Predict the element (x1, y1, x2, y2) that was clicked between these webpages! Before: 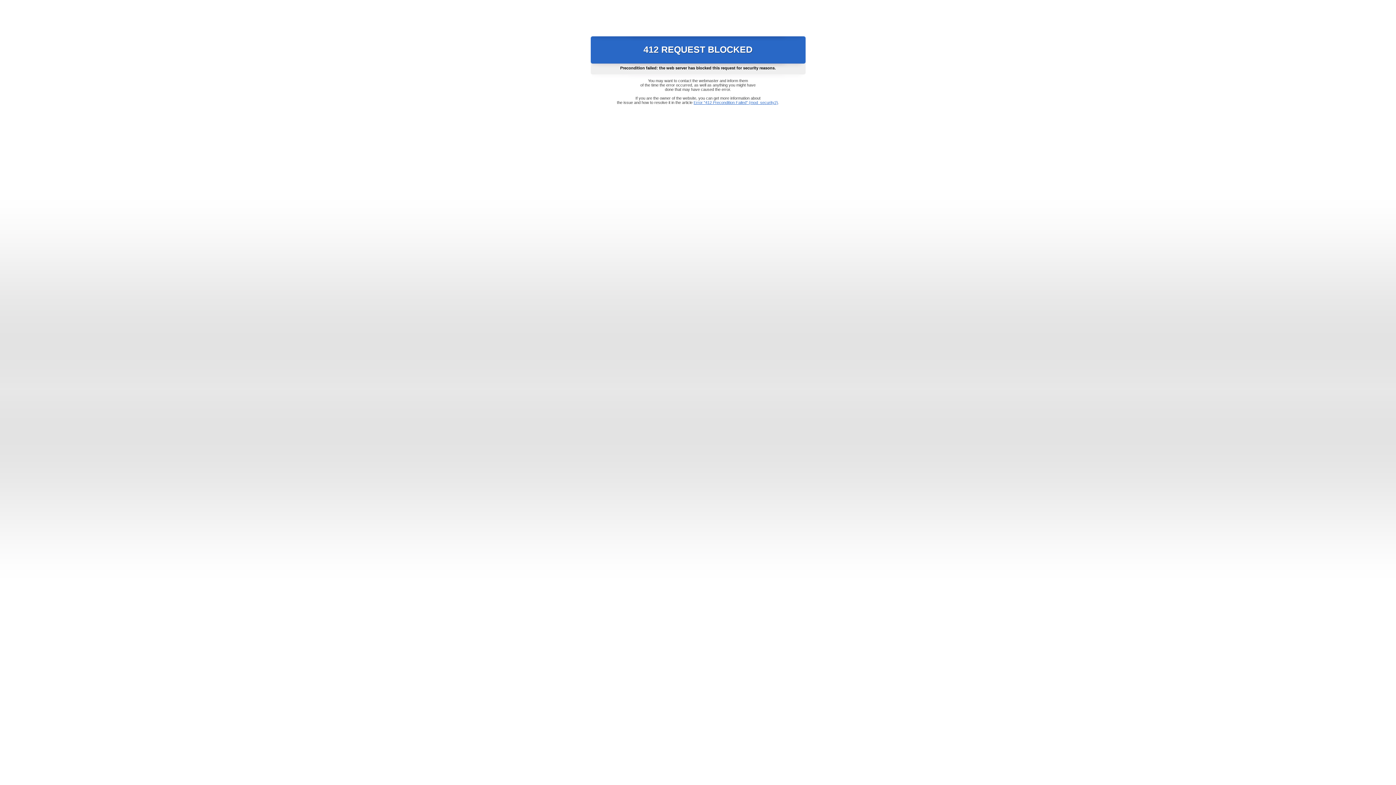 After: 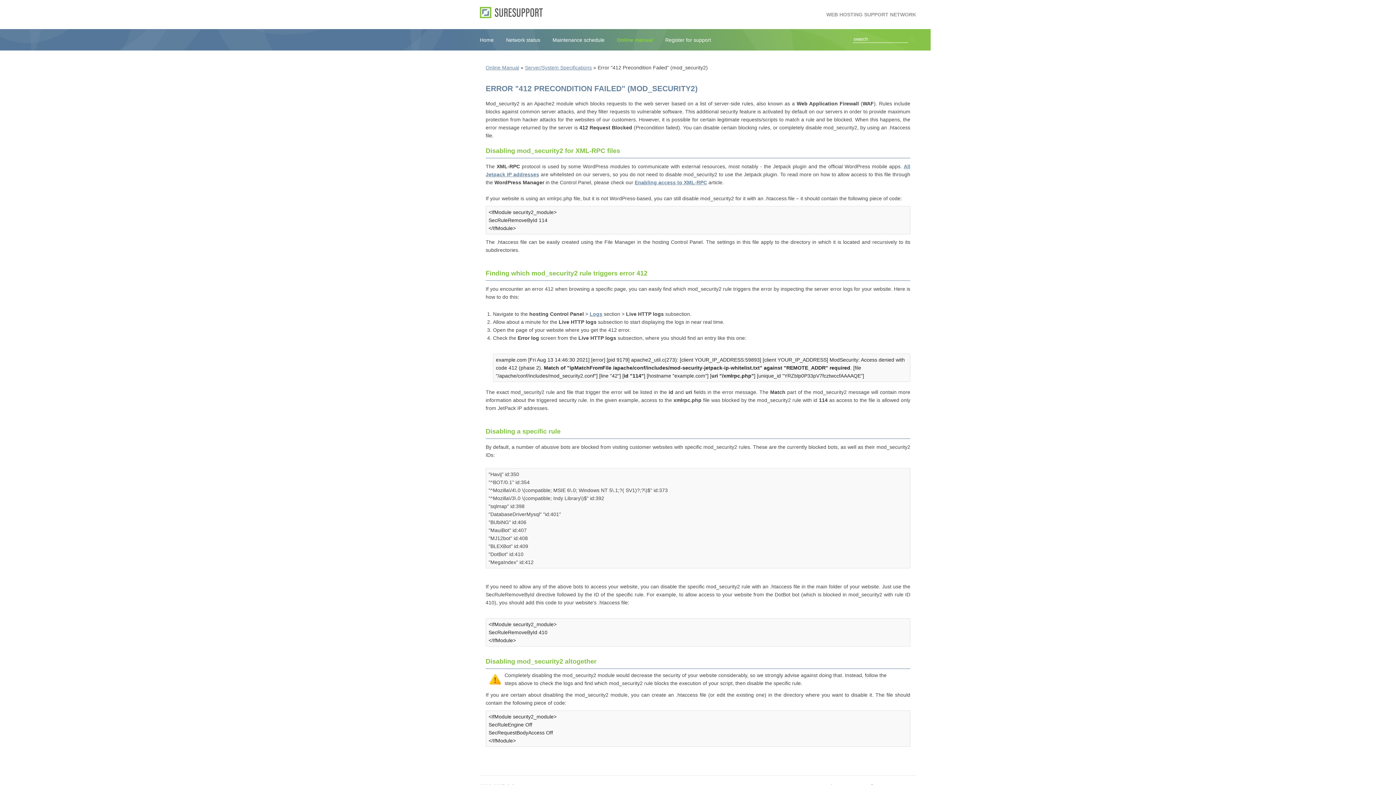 Action: bbox: (693, 100, 778, 104) label: Error "412 Precondition Failed" (mod_security2)